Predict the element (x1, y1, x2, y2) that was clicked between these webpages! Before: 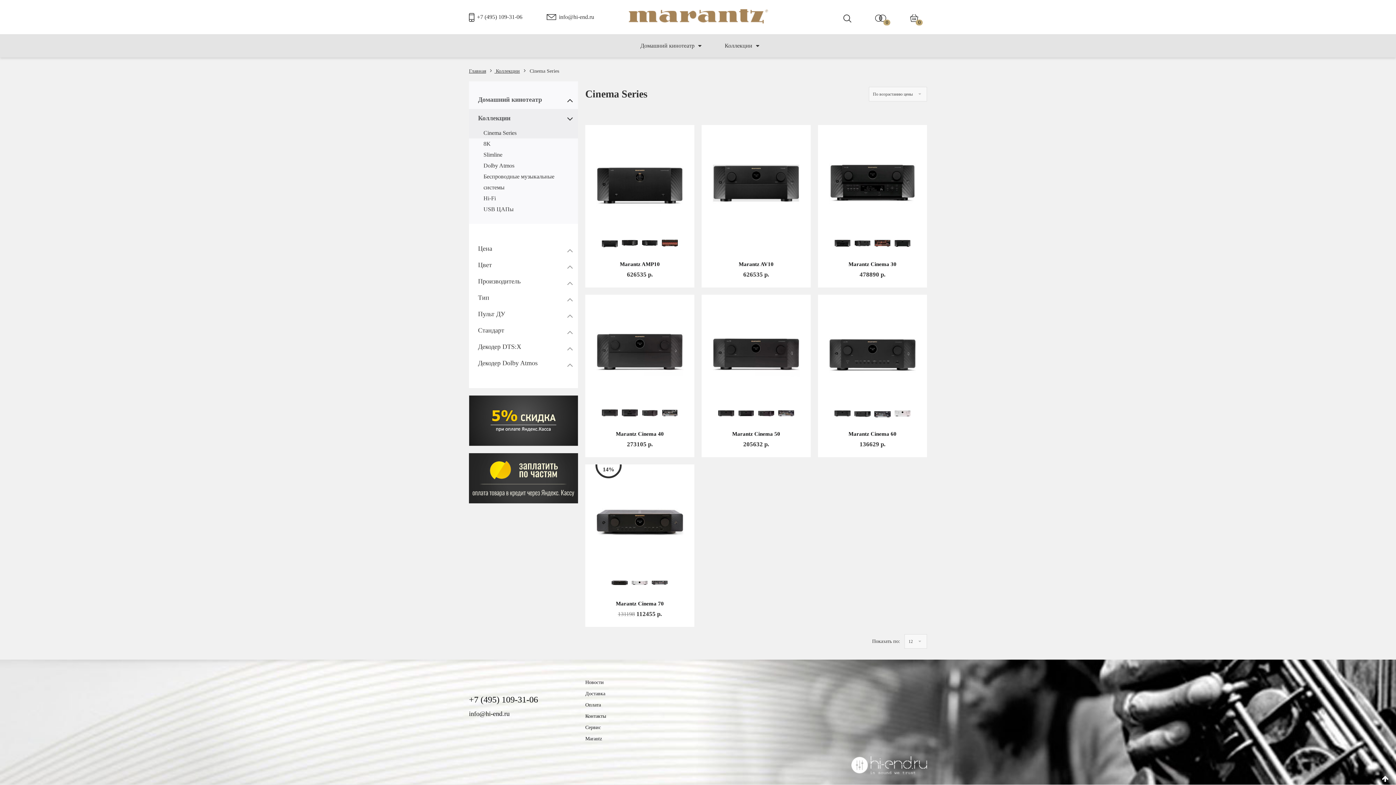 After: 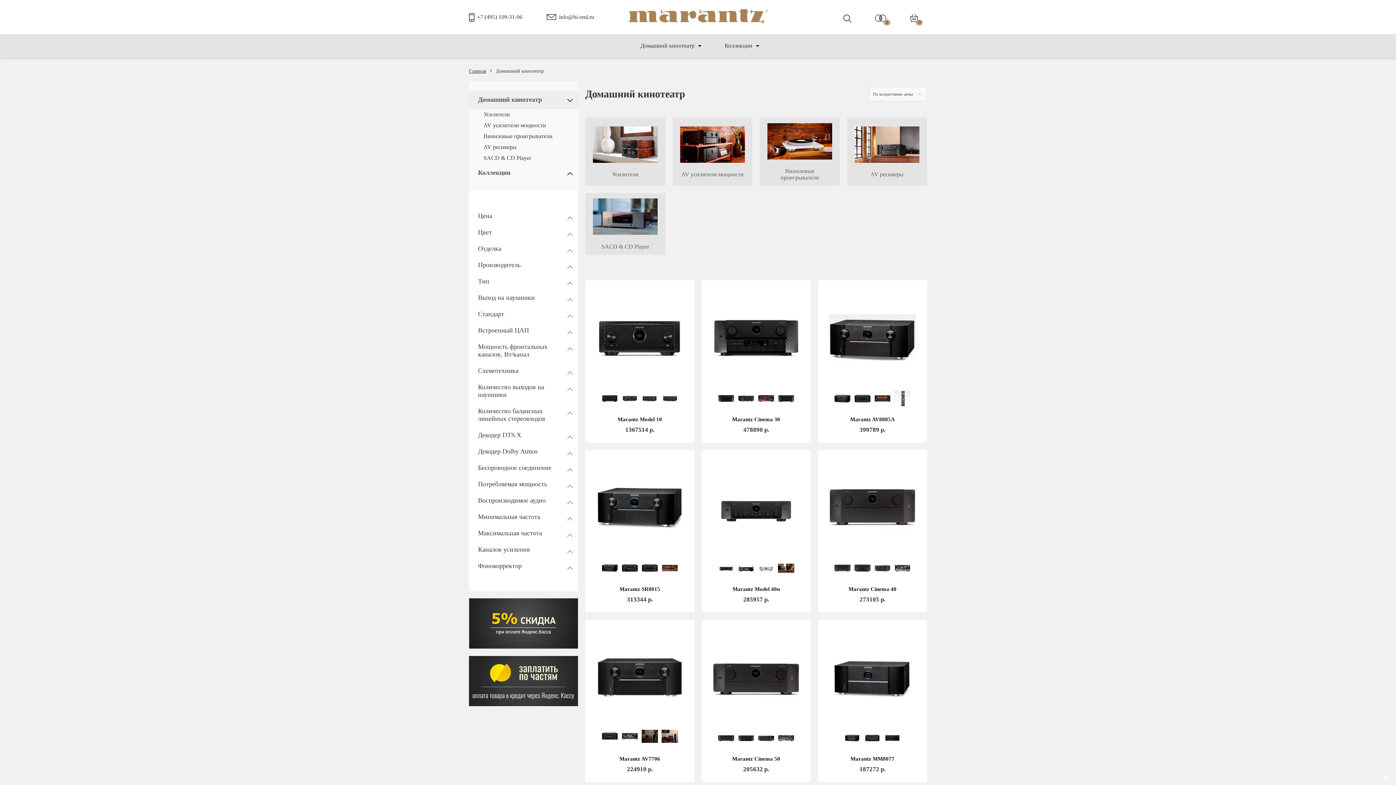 Action: bbox: (469, 90, 578, 109) label: Домашний кинотеатр